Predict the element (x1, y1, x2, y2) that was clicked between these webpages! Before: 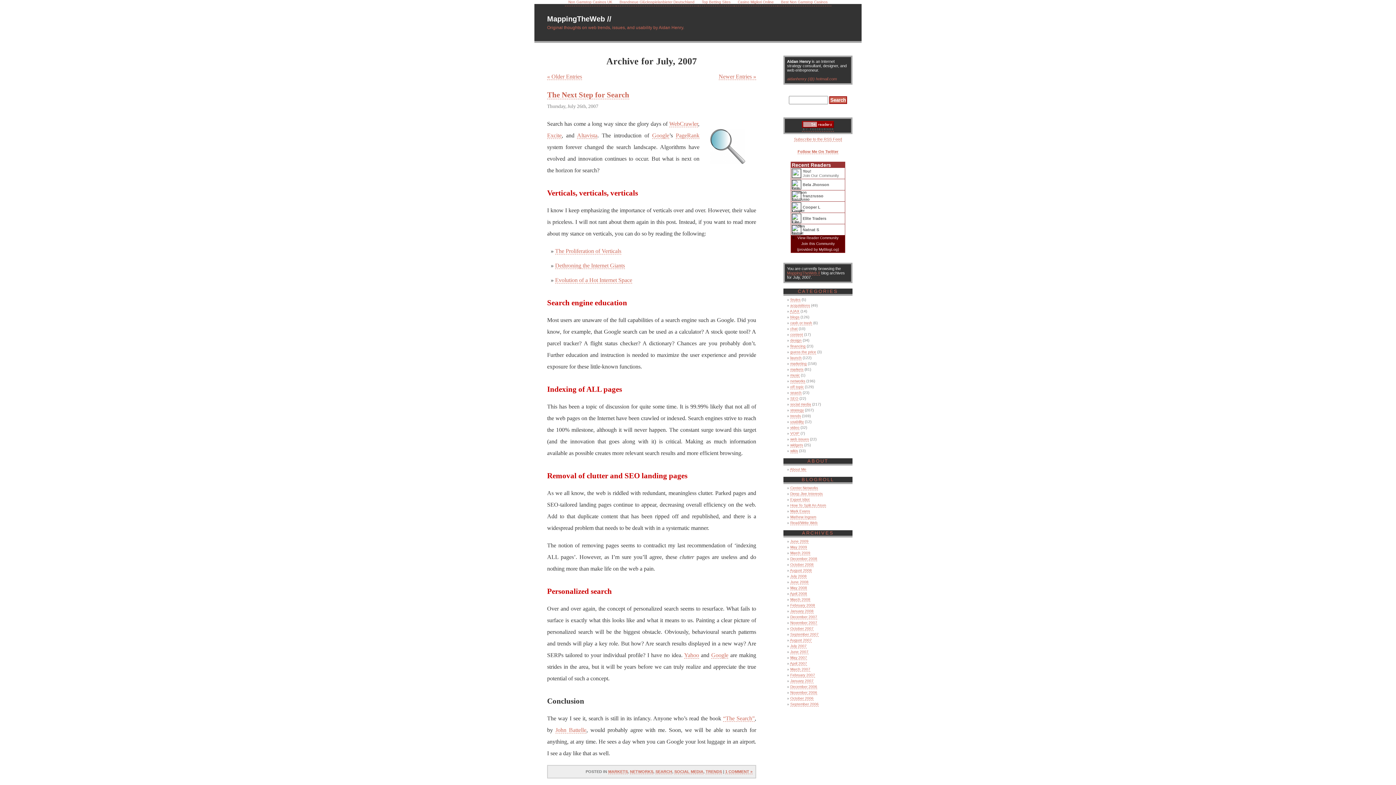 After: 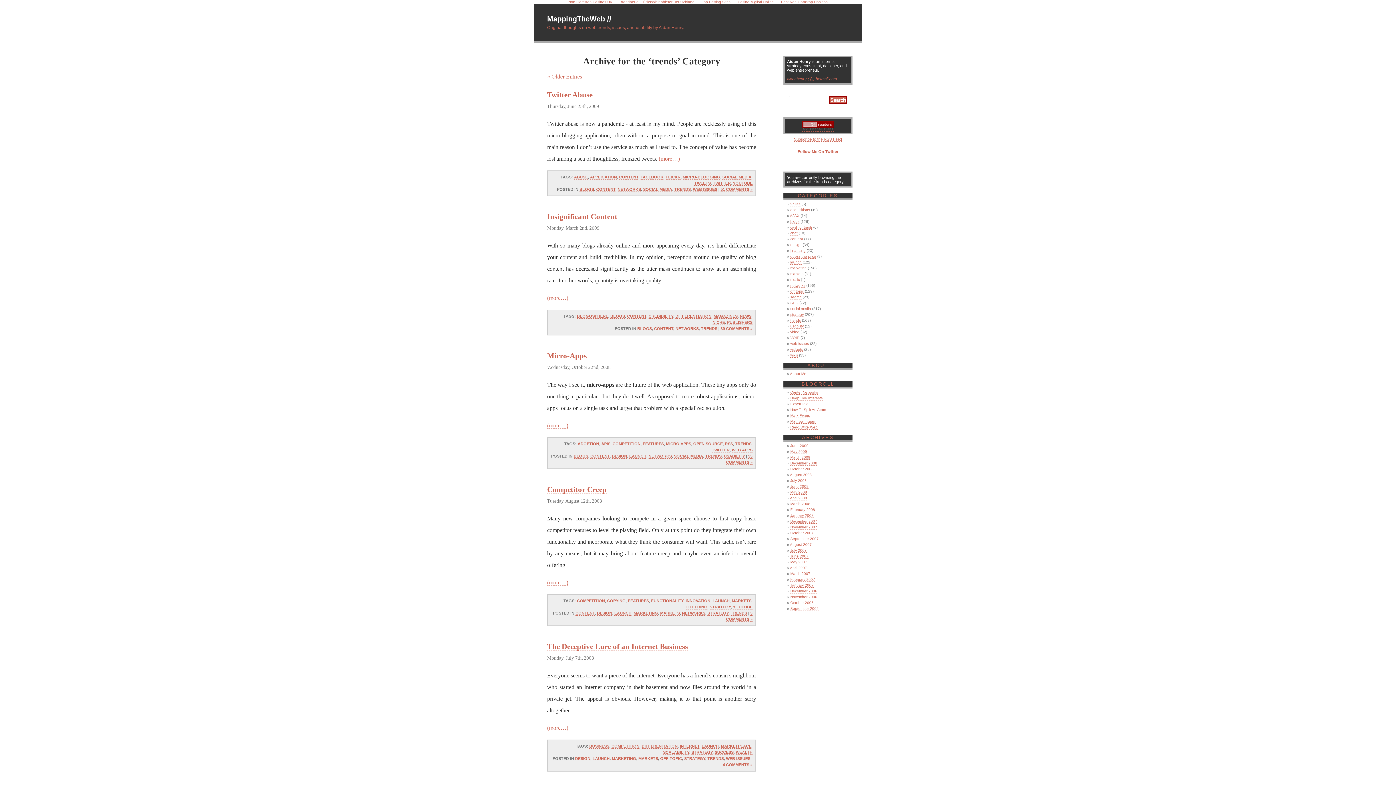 Action: bbox: (790, 414, 801, 418) label: trends